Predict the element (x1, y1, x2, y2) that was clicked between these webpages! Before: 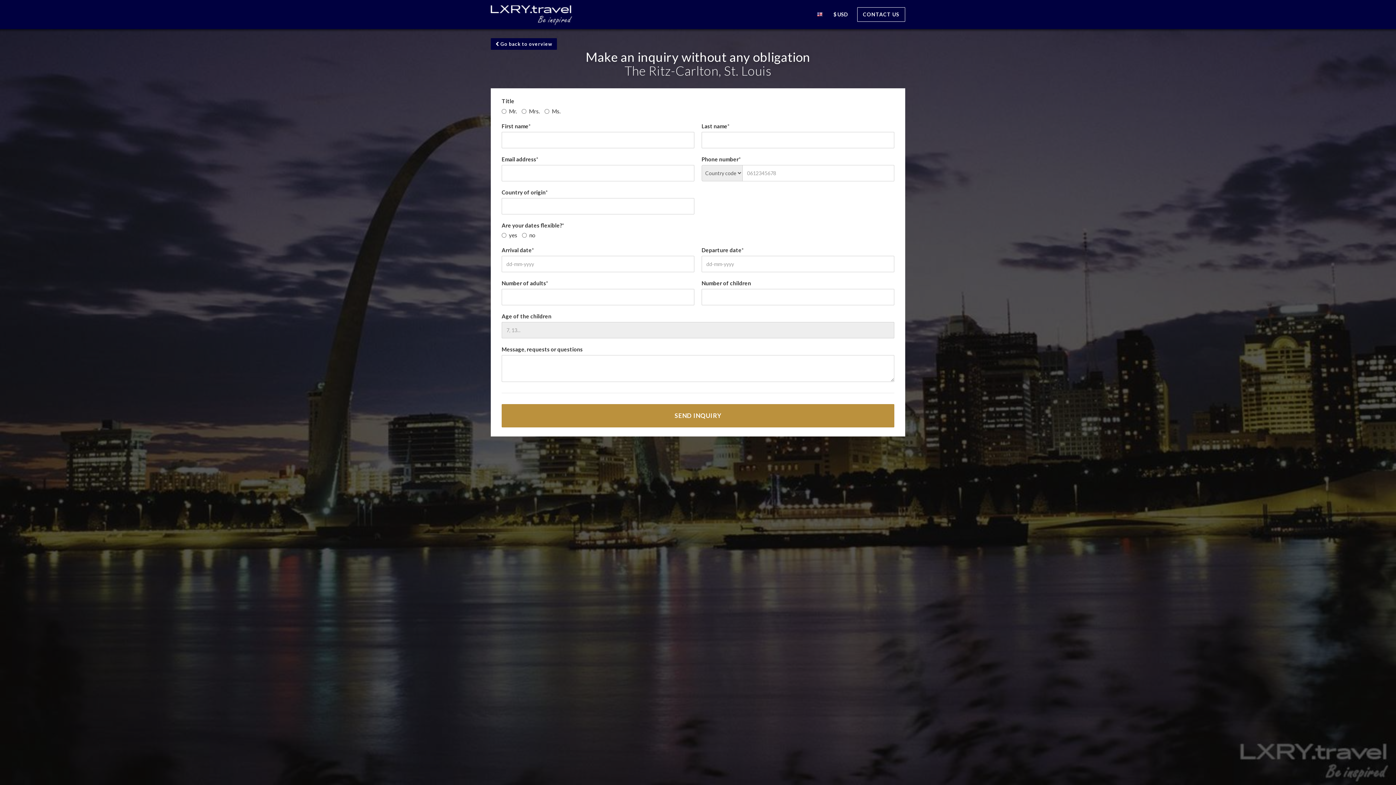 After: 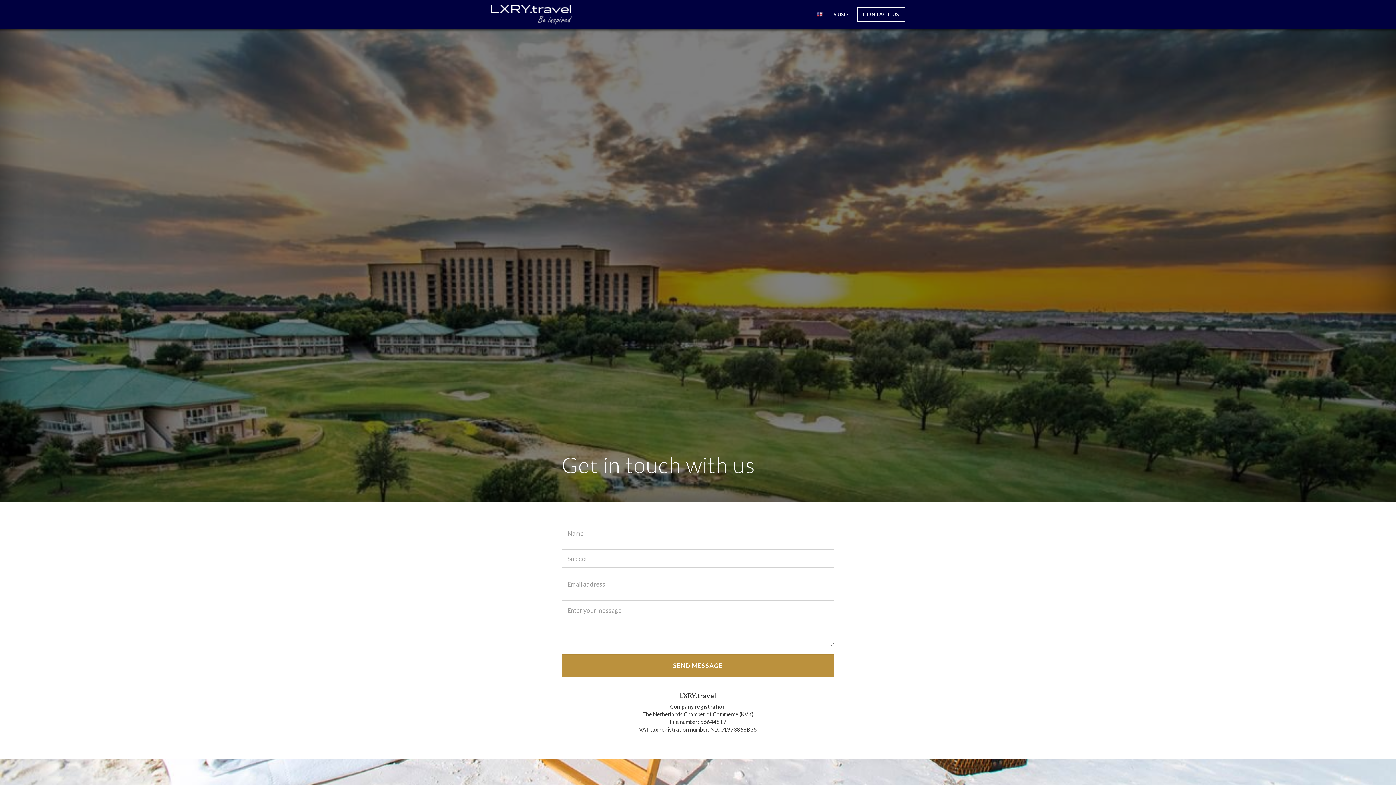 Action: bbox: (857, 7, 905, 21) label: CONTACT US